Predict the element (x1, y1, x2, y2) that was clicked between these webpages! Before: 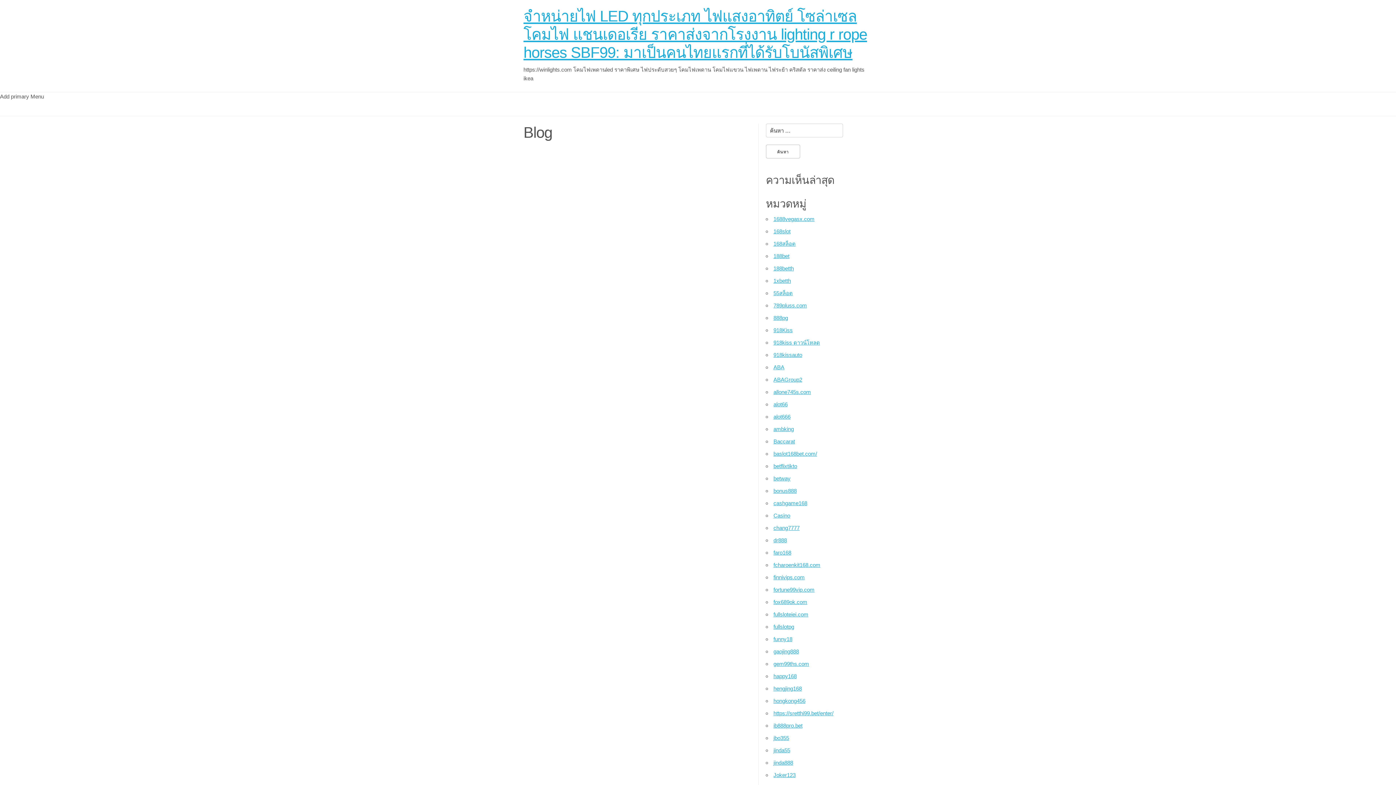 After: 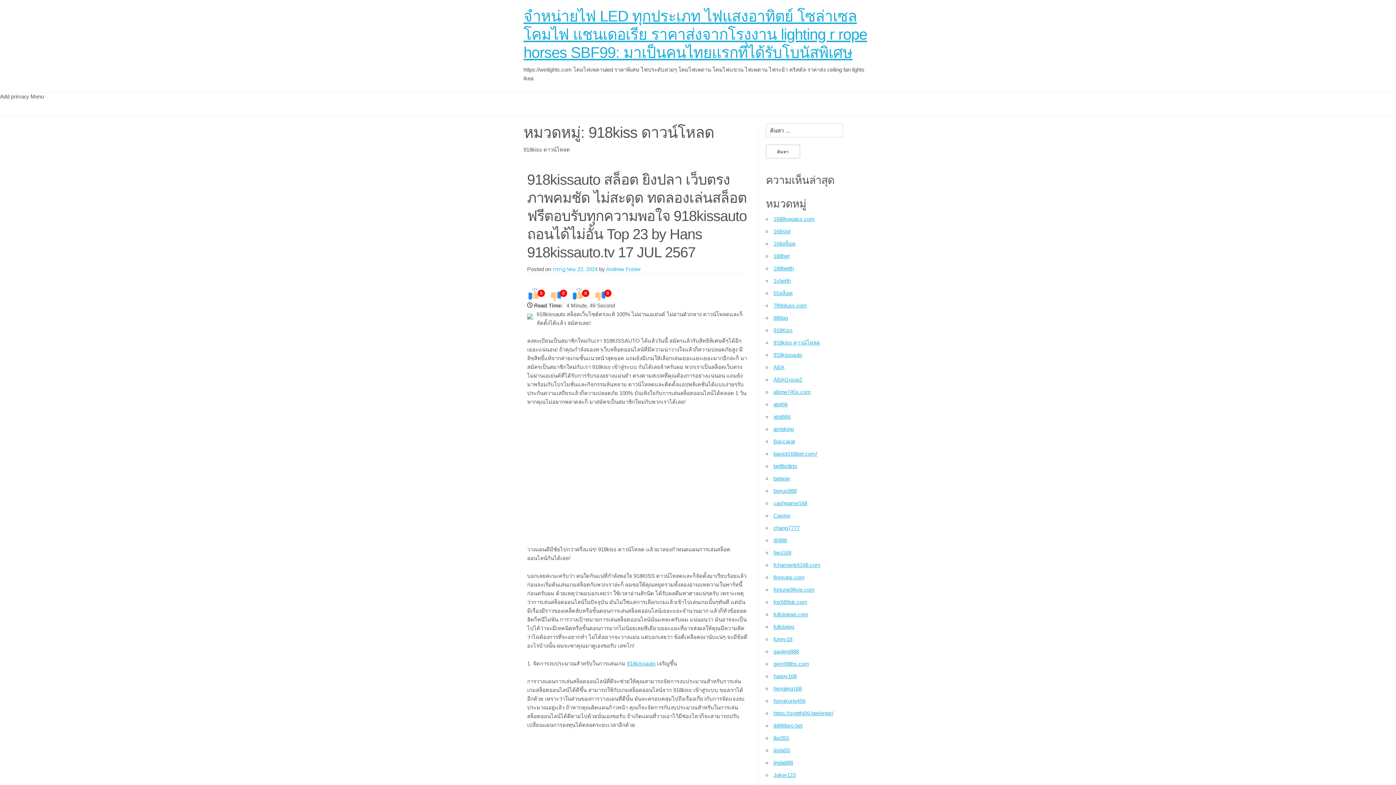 Action: bbox: (773, 339, 820, 345) label: 918kiss ดาวน์โหลด